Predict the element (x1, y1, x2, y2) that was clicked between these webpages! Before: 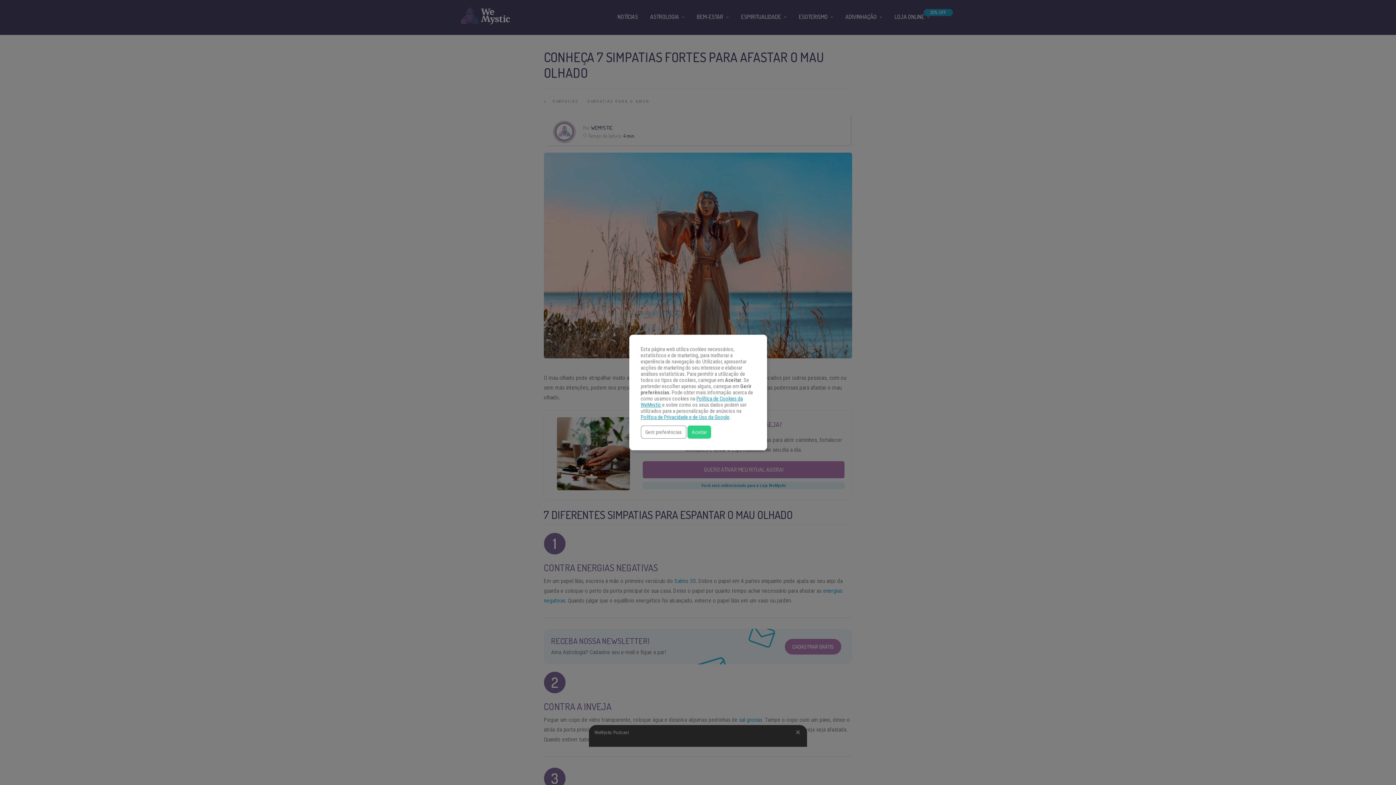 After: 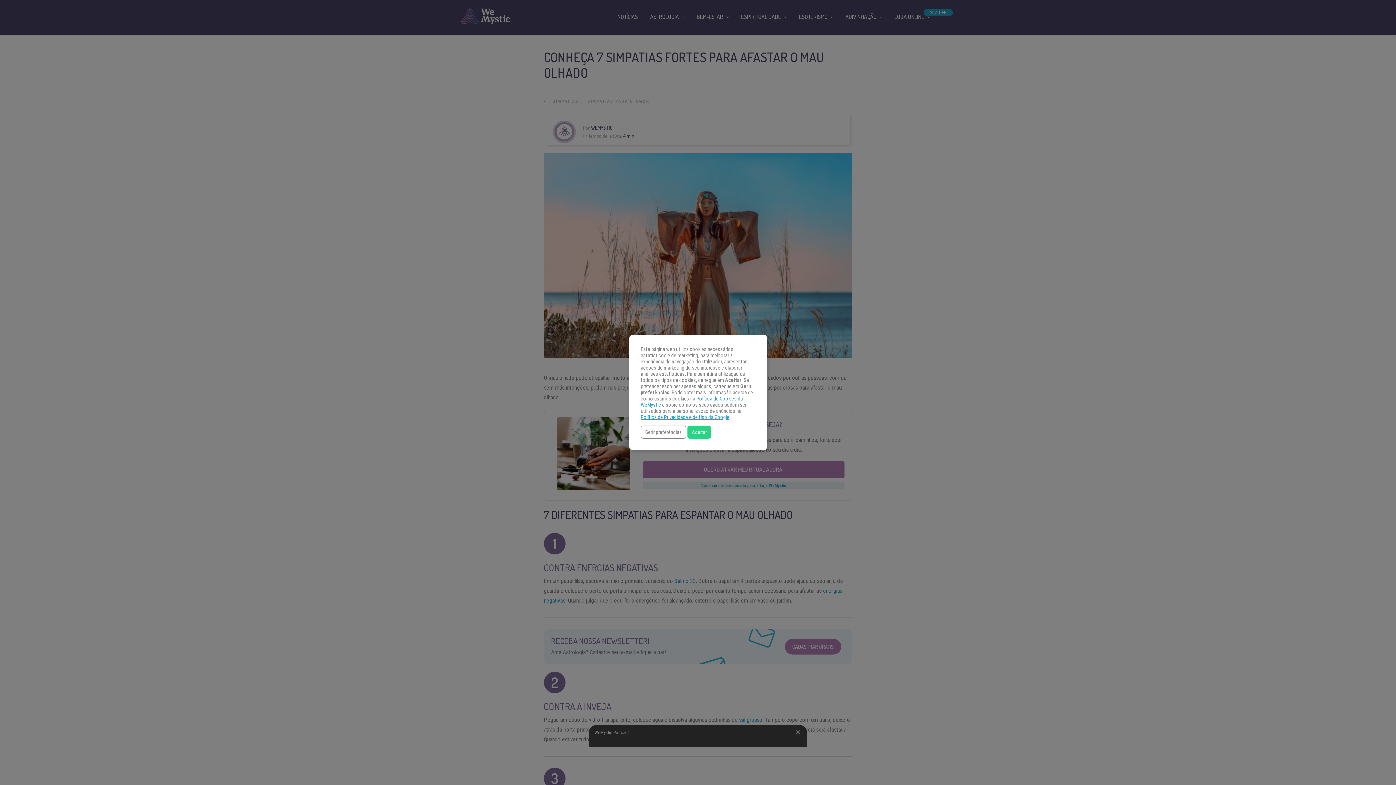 Action: label: Política de Privacidade e de Uso da Google bbox: (640, 414, 729, 420)